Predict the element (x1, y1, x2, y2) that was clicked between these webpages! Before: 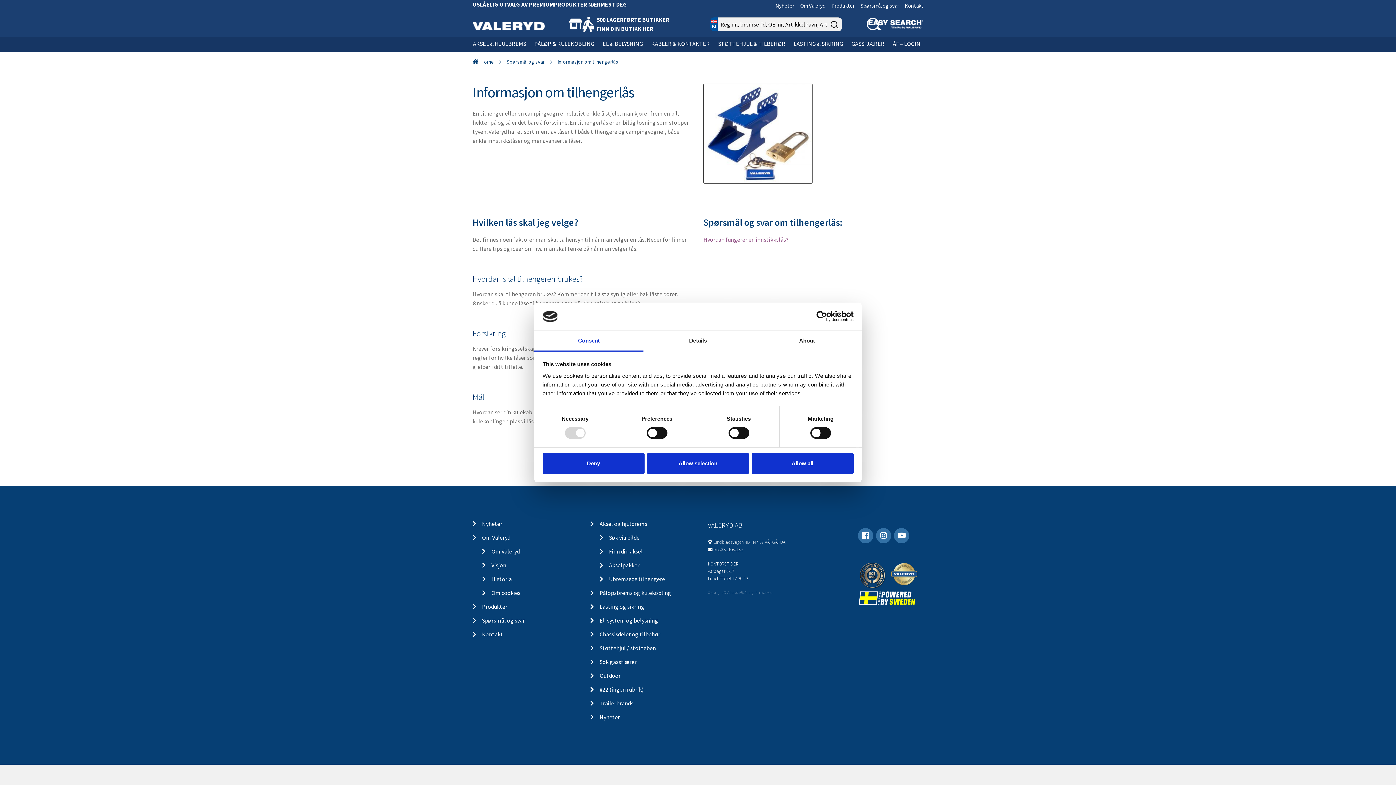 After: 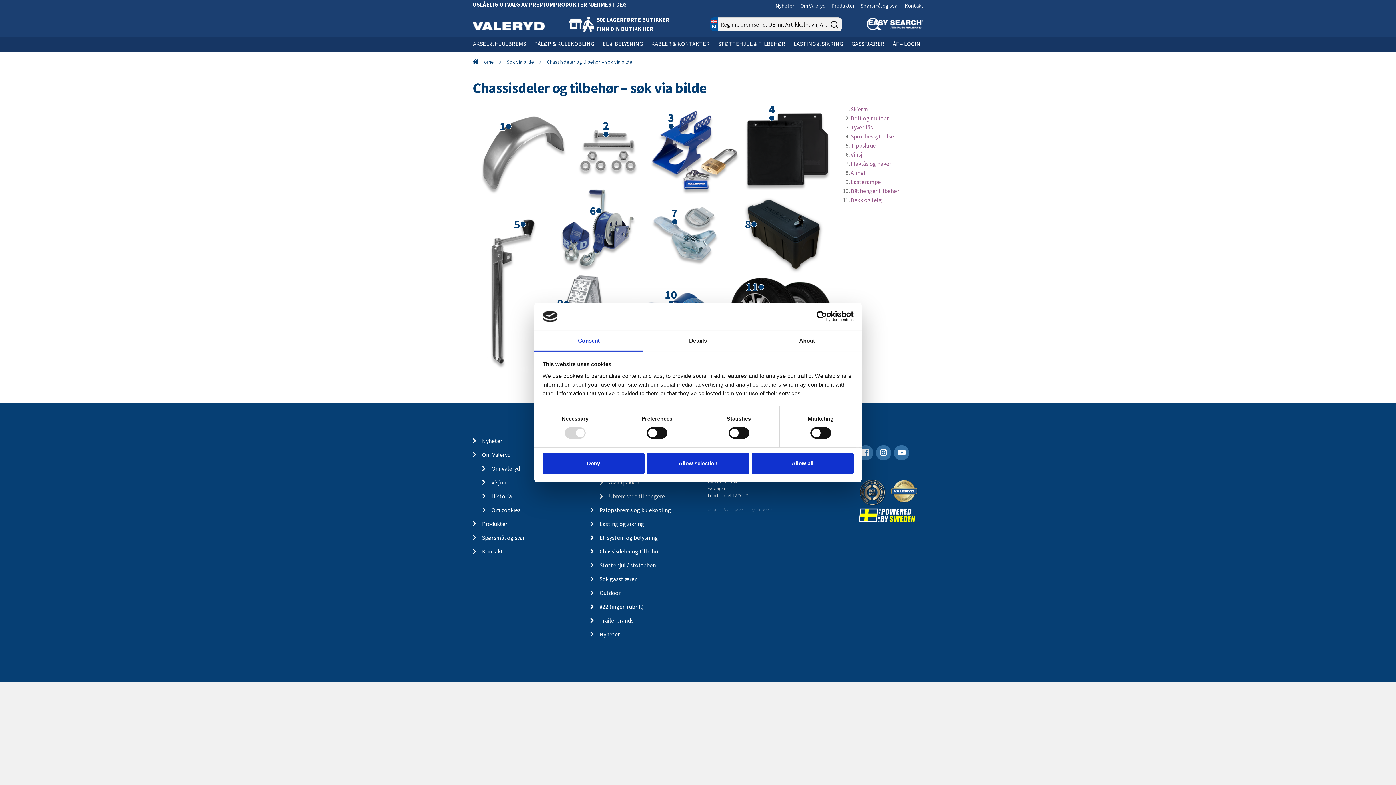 Action: label: Chassisdeler og tilbehør bbox: (599, 631, 660, 638)